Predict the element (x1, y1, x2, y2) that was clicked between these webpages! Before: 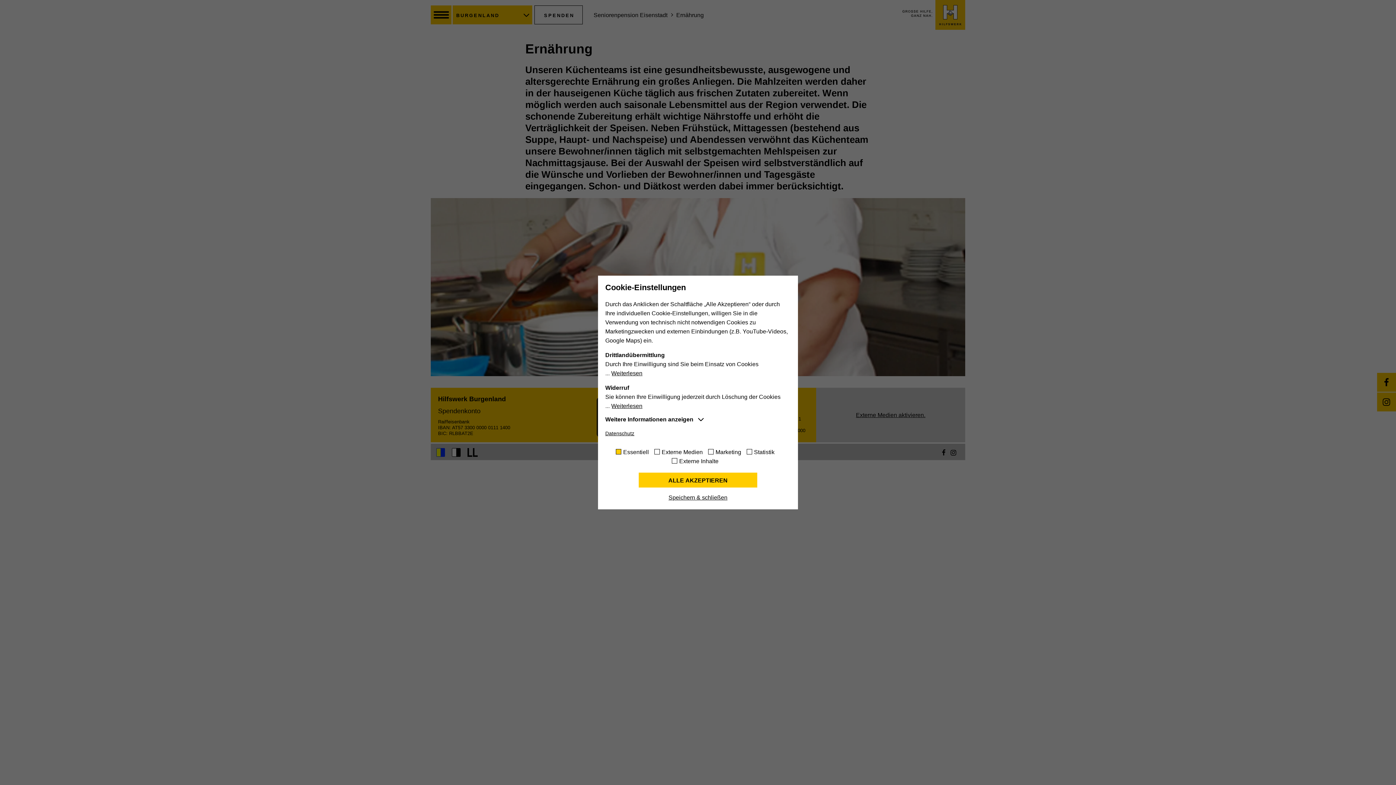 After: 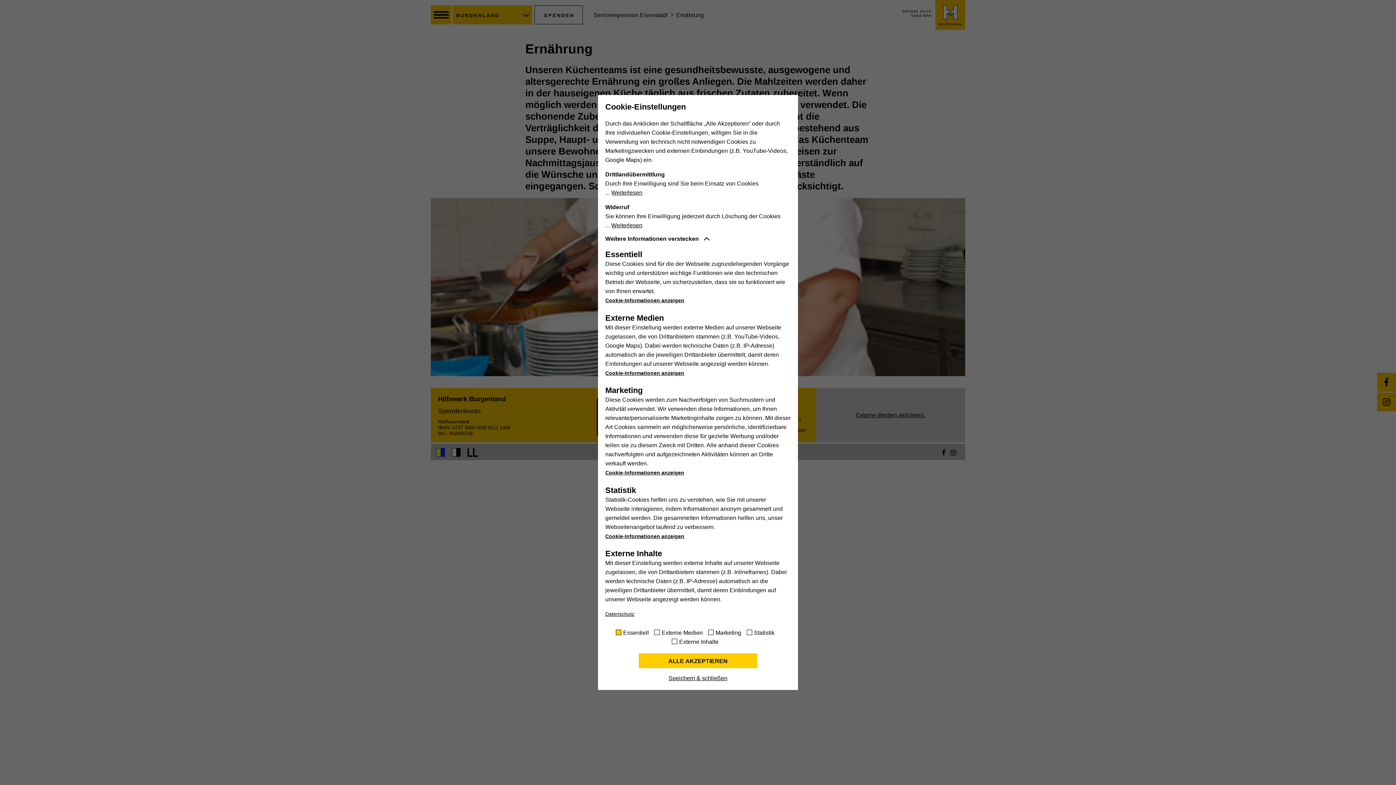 Action: bbox: (605, 416, 704, 423) label: Weitere Informationen anzeigen